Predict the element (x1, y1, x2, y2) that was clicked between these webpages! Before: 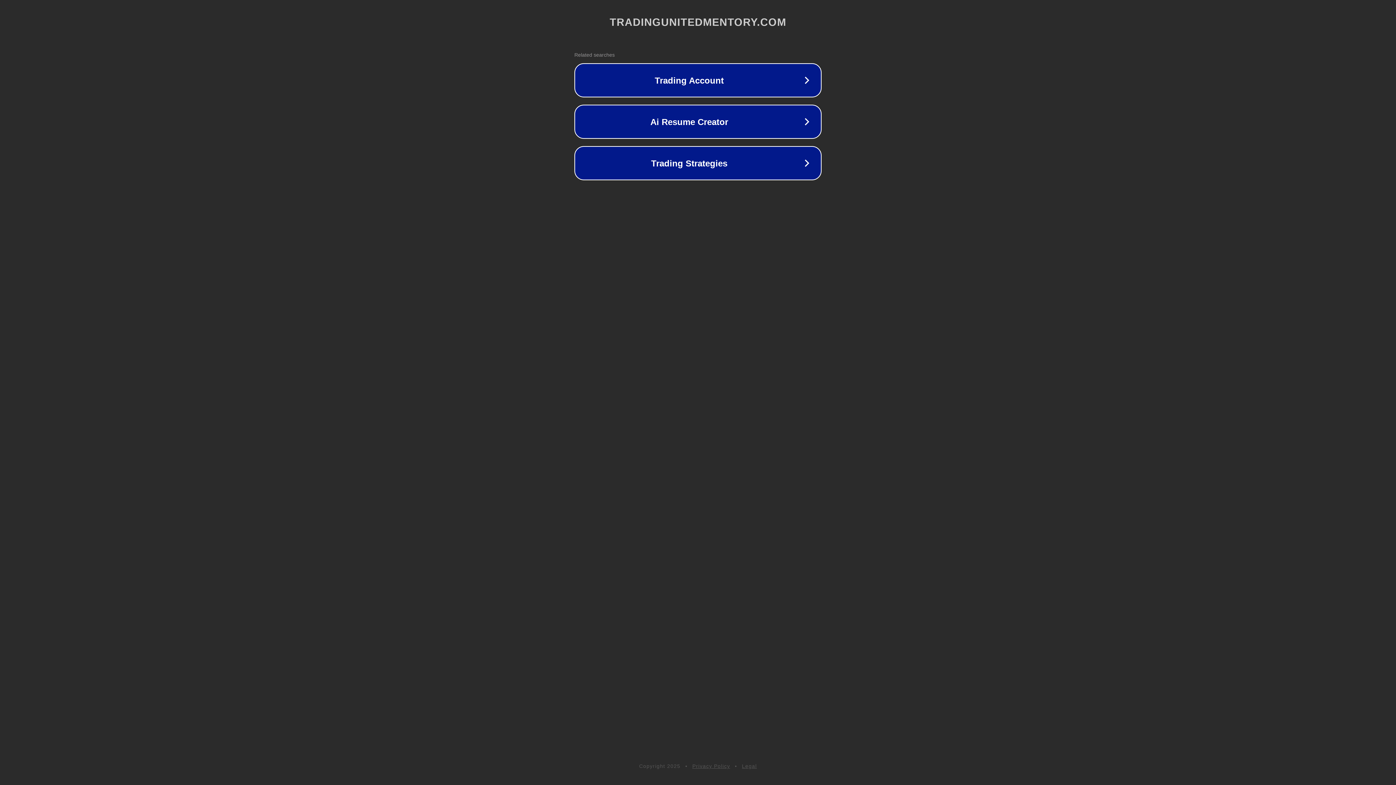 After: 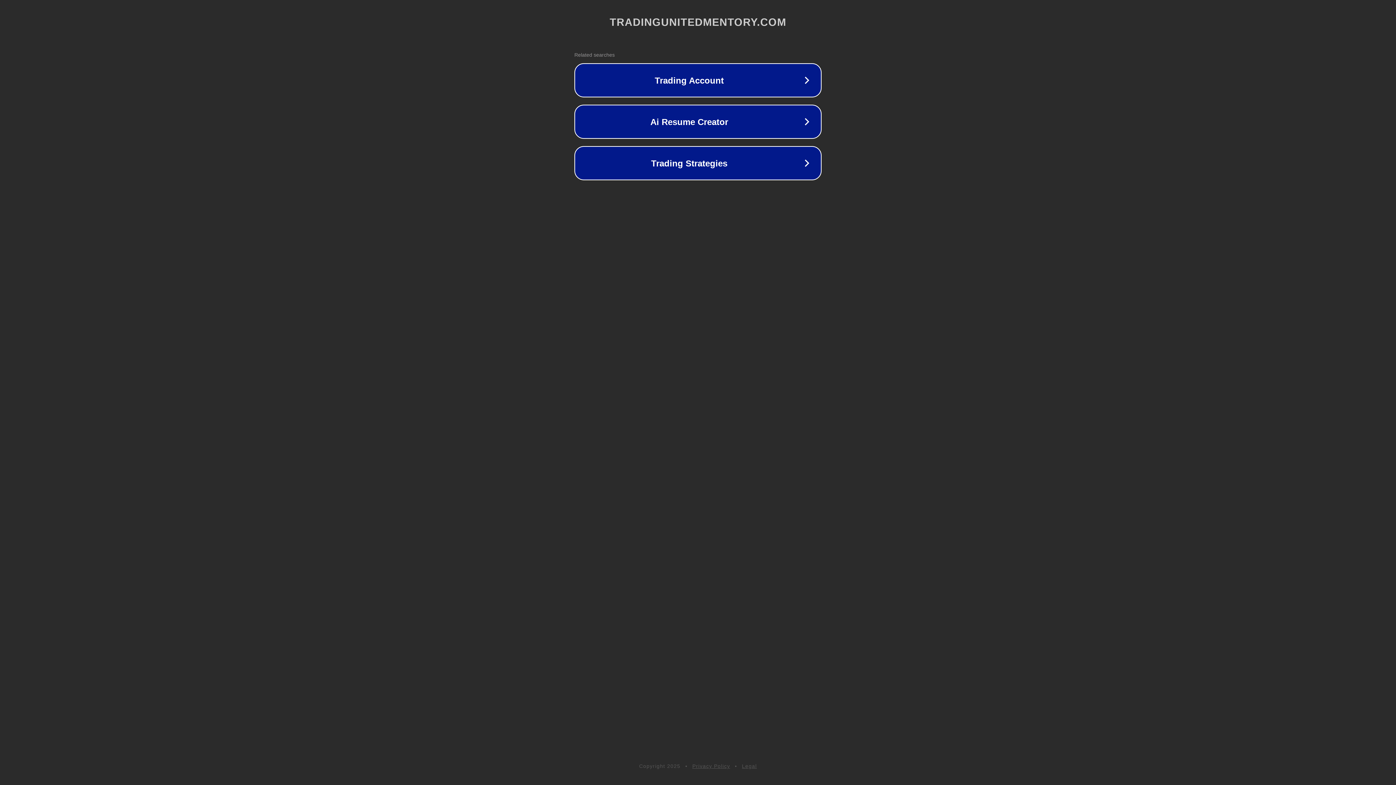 Action: label: Legal bbox: (742, 763, 757, 769)